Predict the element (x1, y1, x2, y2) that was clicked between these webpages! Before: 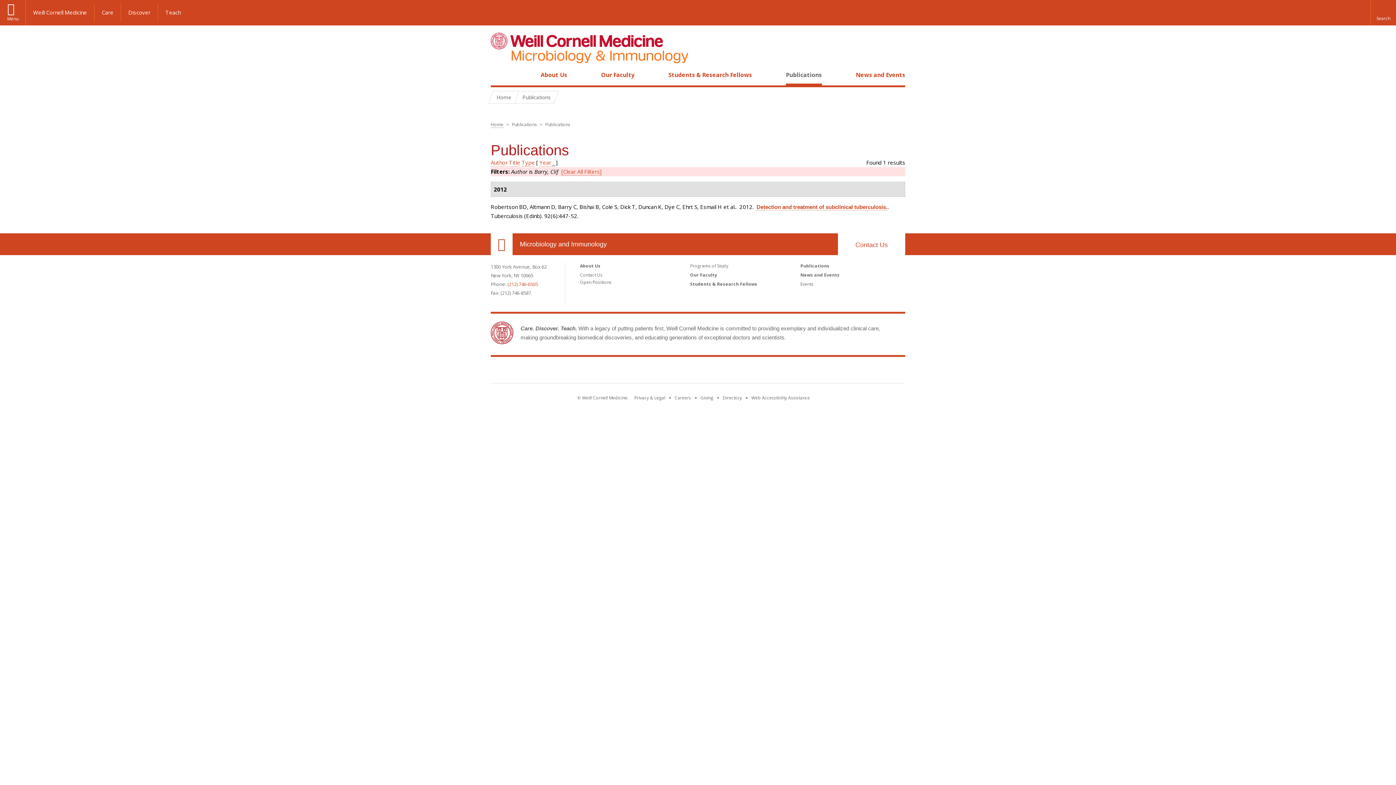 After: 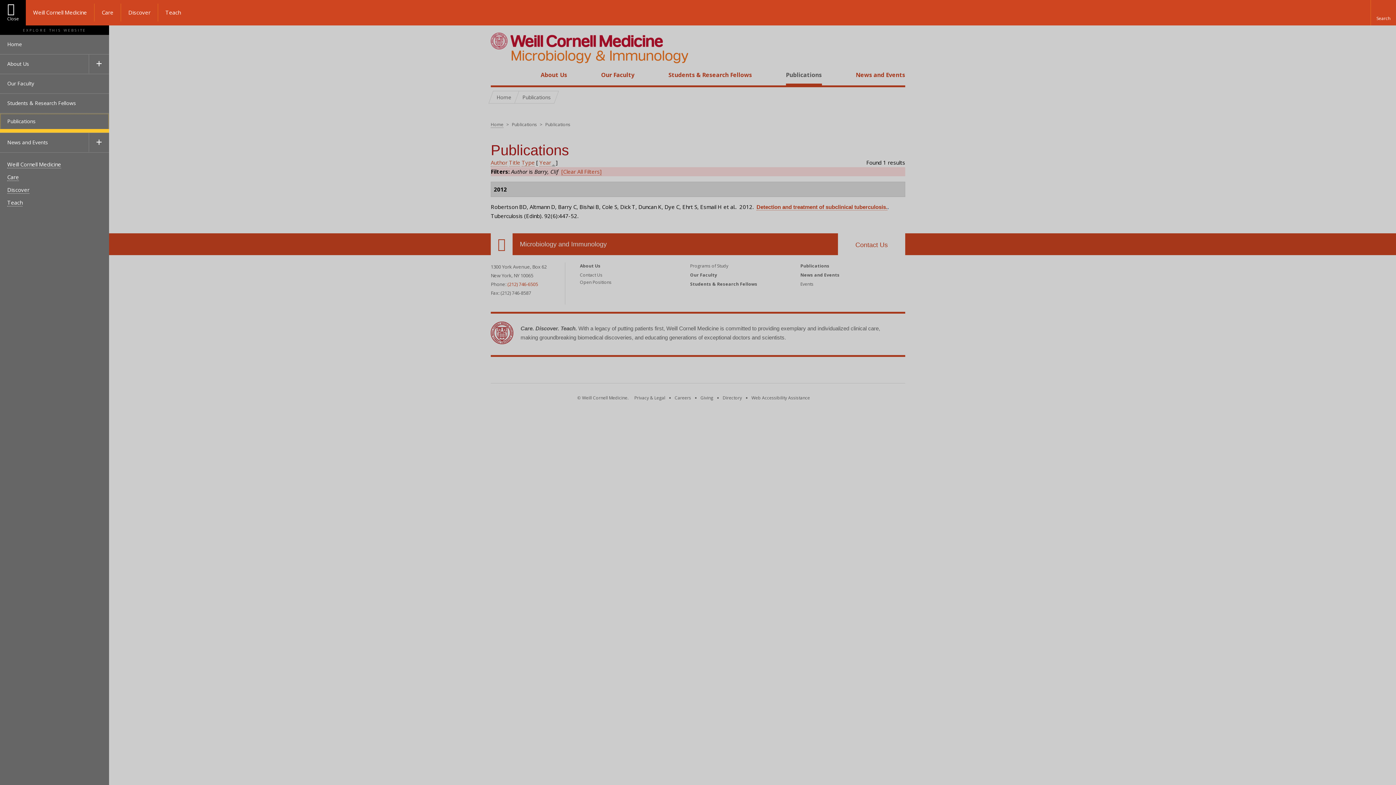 Action: label: Menu bbox: (0, 0, 25, 25)